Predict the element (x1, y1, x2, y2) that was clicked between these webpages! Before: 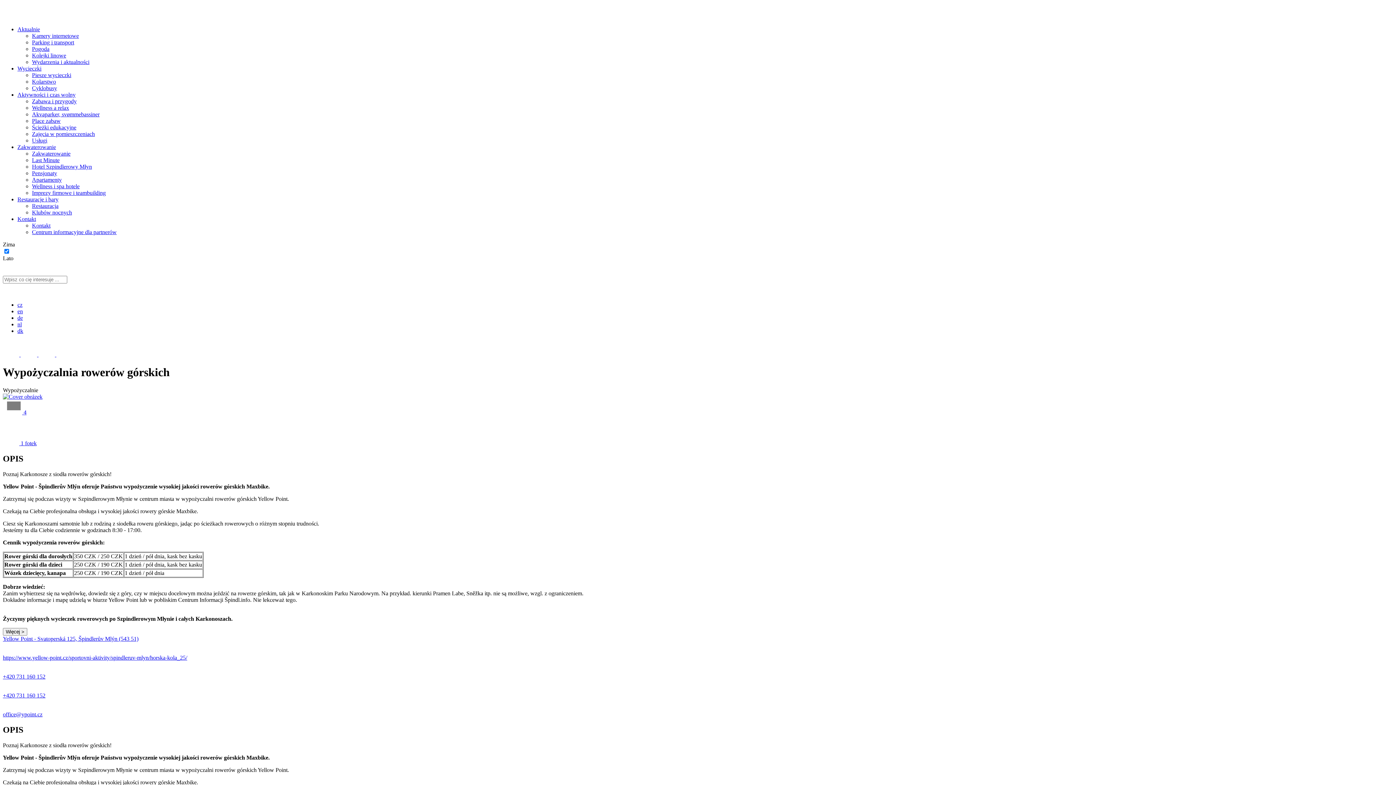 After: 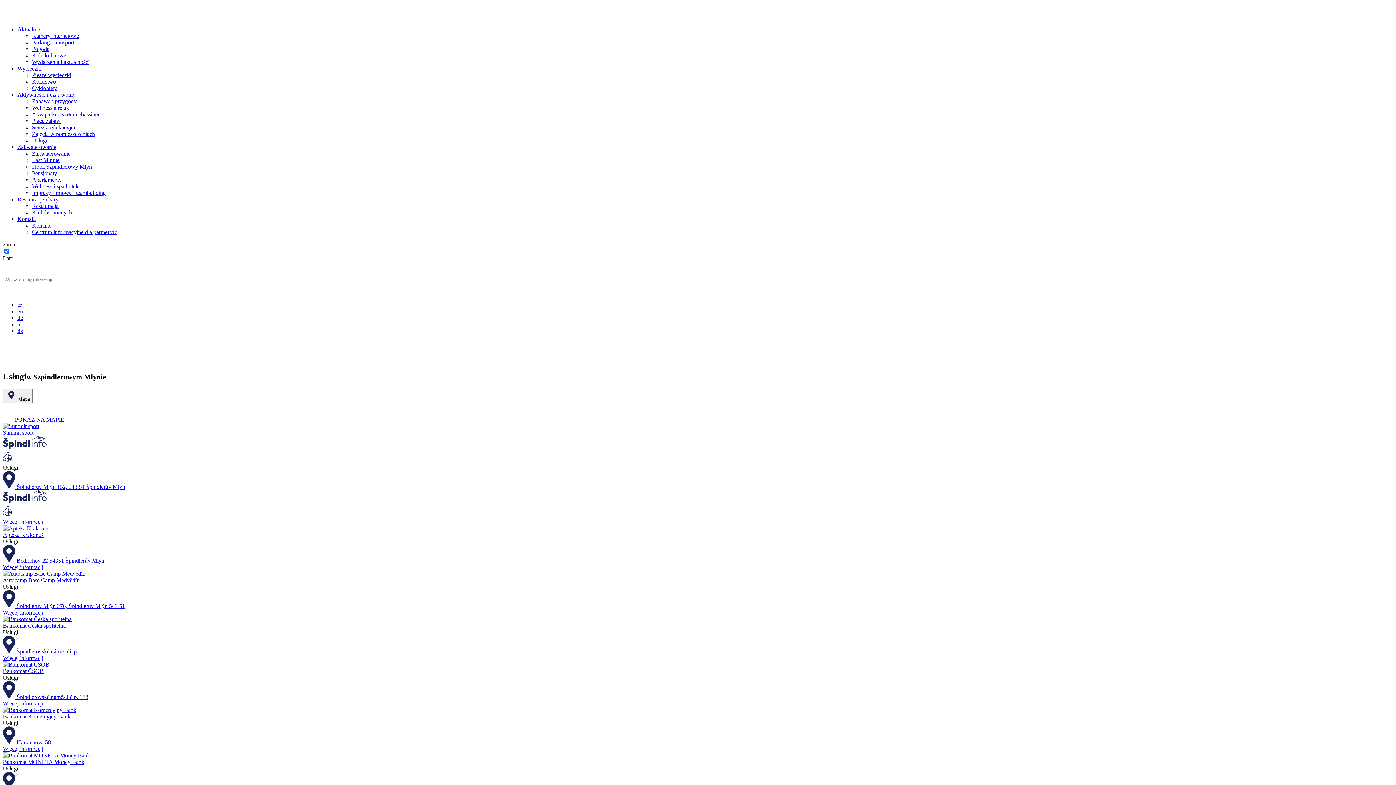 Action: label: Usługi bbox: (32, 137, 47, 143)